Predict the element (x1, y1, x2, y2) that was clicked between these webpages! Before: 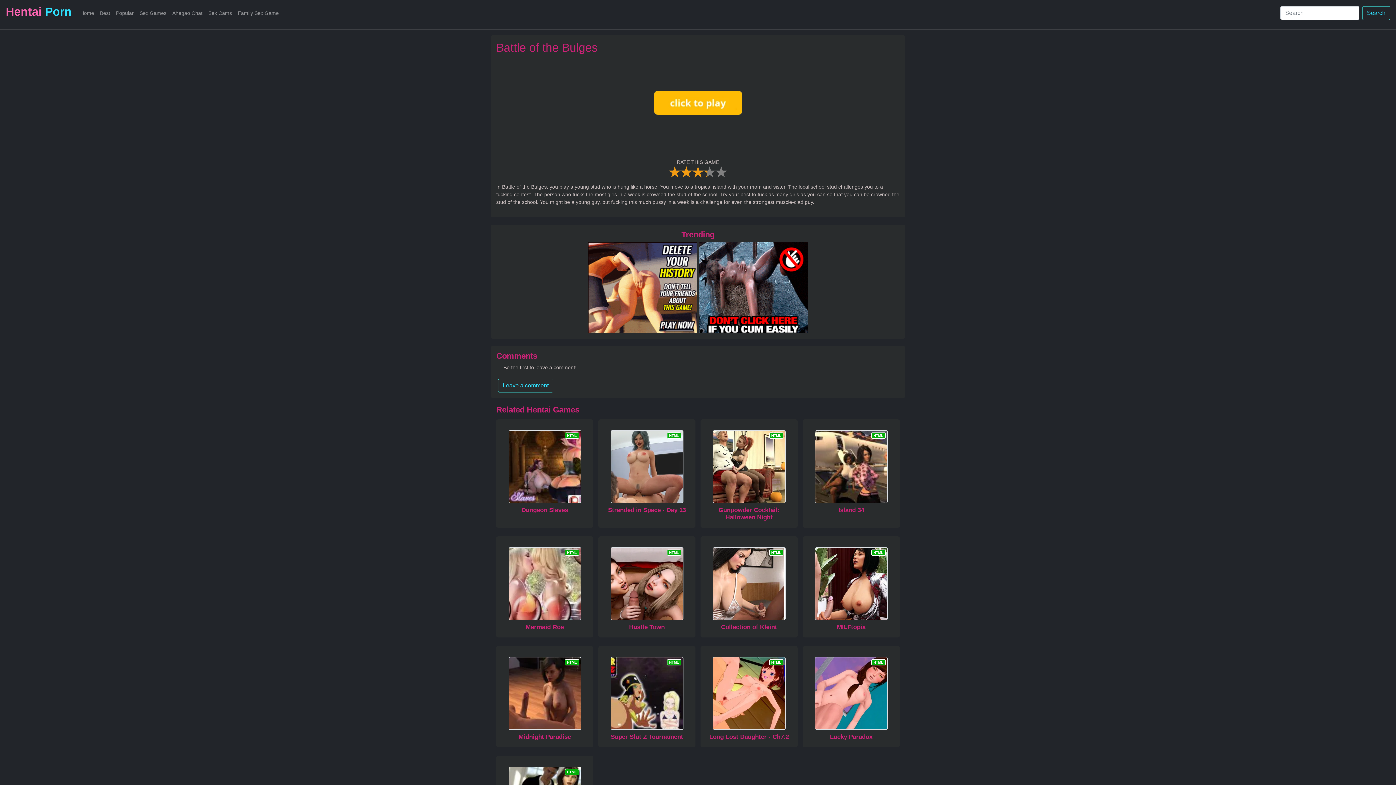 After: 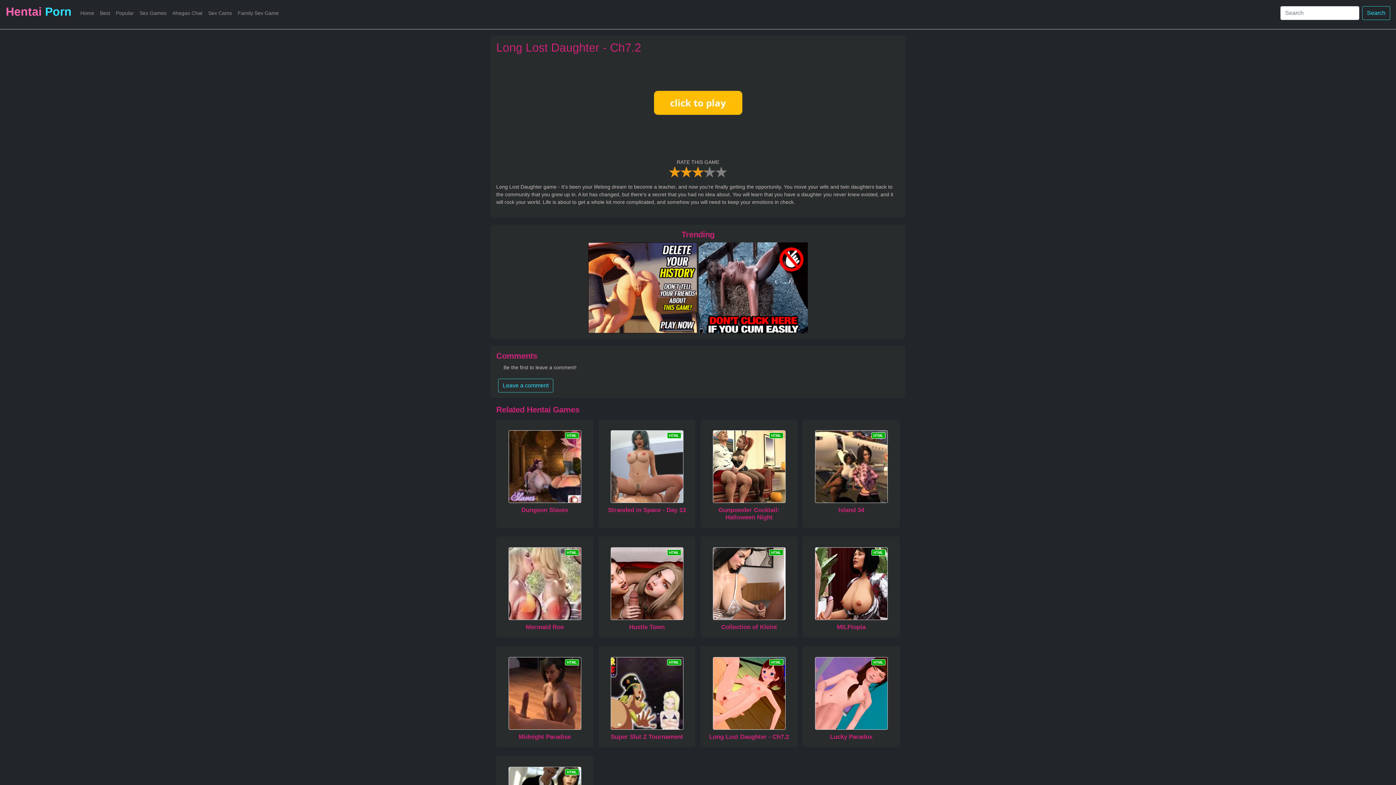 Action: bbox: (712, 657, 785, 730) label: Play Game
HTML